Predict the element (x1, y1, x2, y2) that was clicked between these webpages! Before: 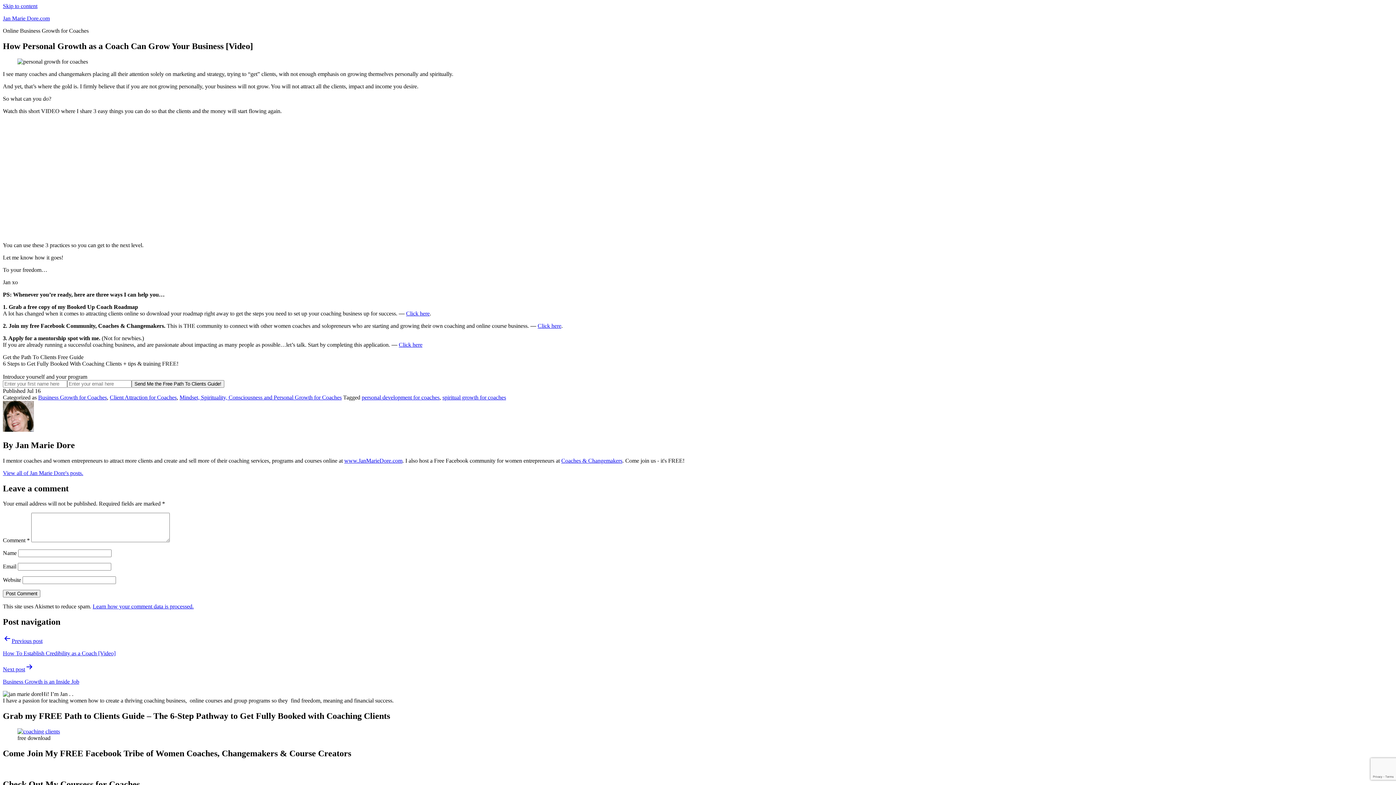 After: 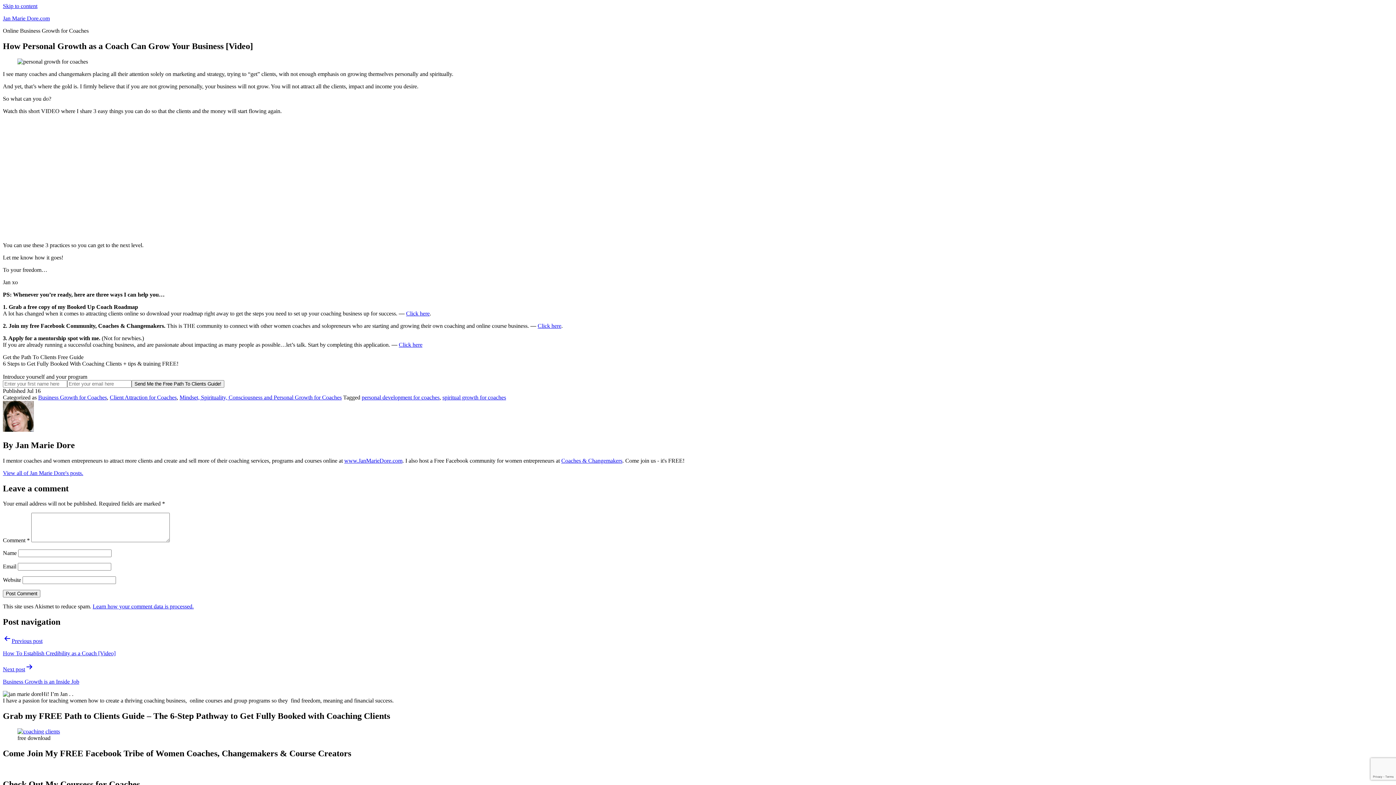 Action: bbox: (92, 603, 193, 609) label: Learn how your comment data is processed.